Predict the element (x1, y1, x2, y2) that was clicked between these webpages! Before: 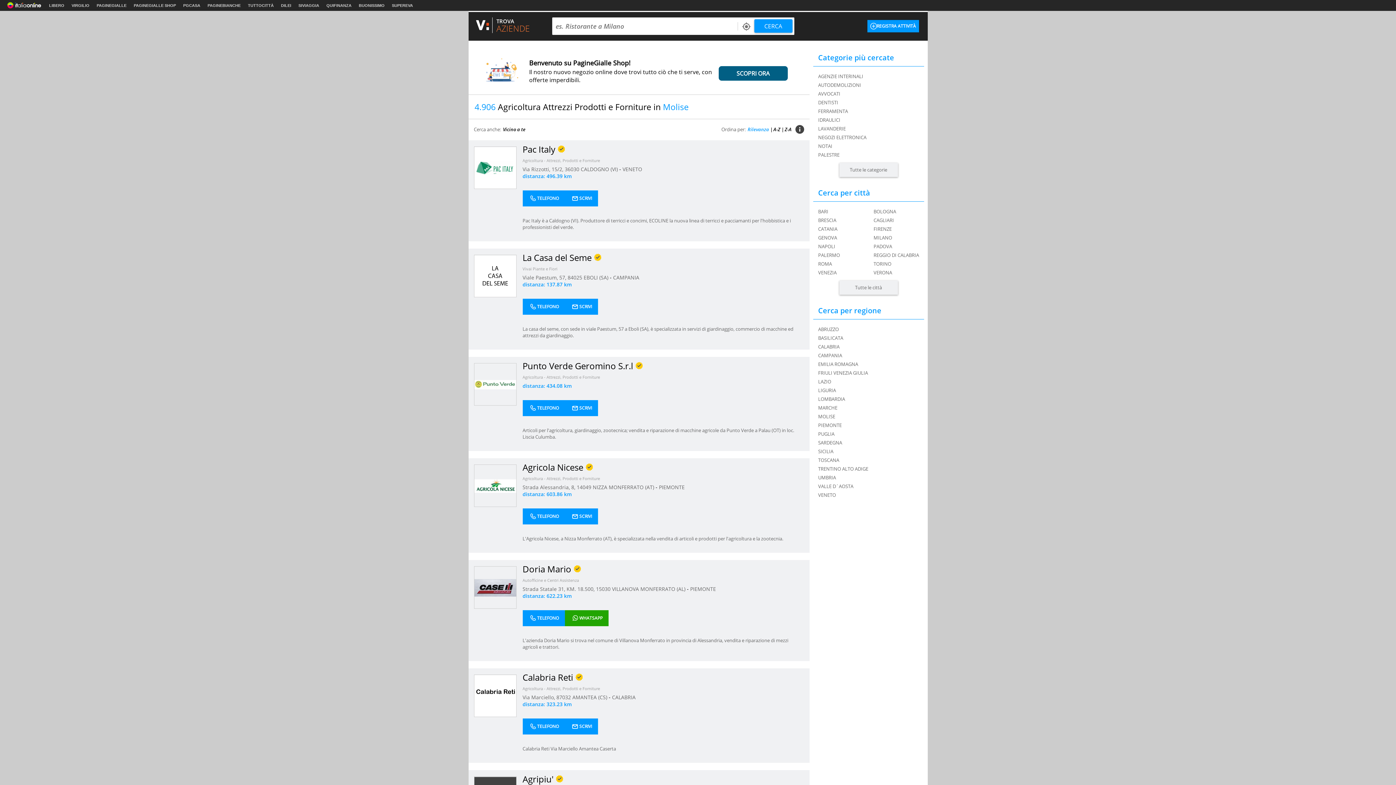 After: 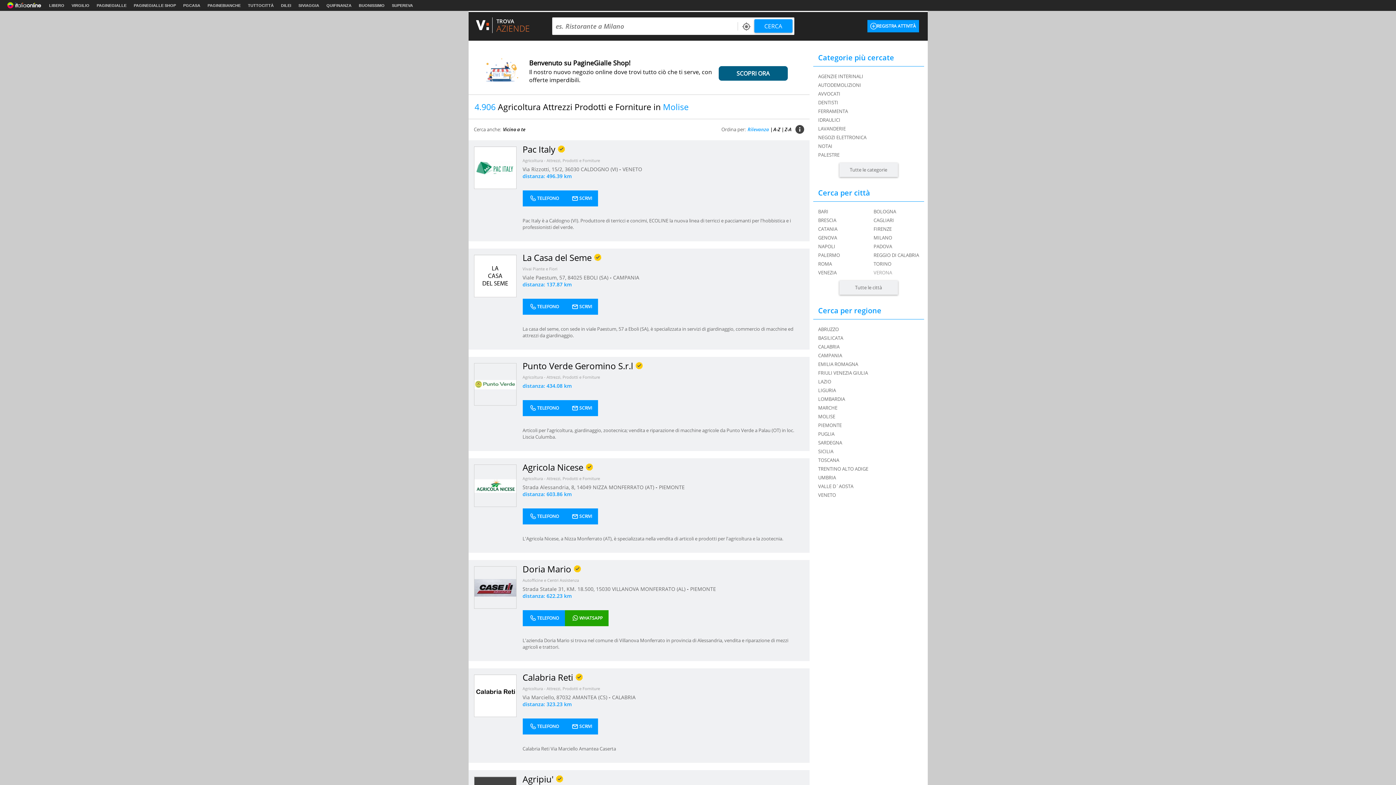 Action: label: VERONA bbox: (873, 269, 892, 276)